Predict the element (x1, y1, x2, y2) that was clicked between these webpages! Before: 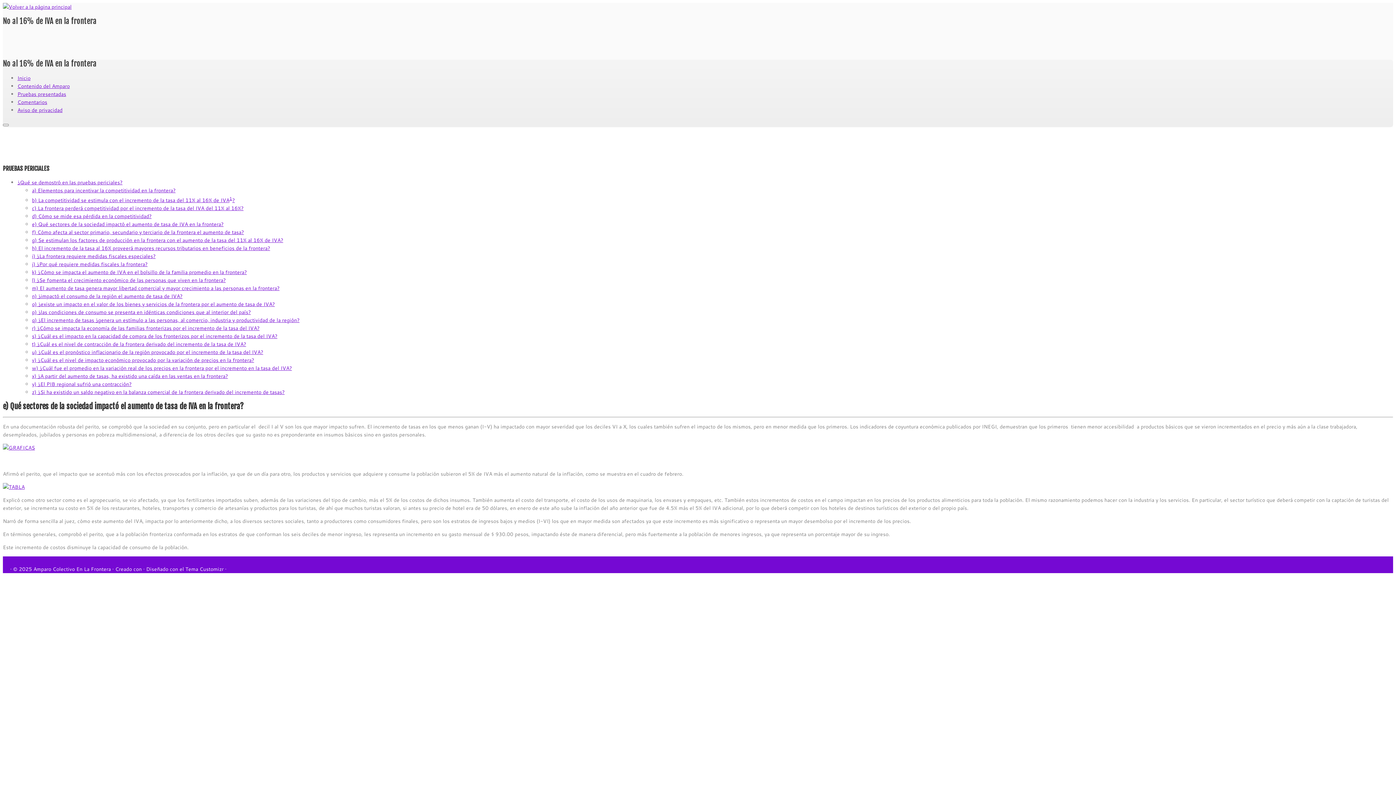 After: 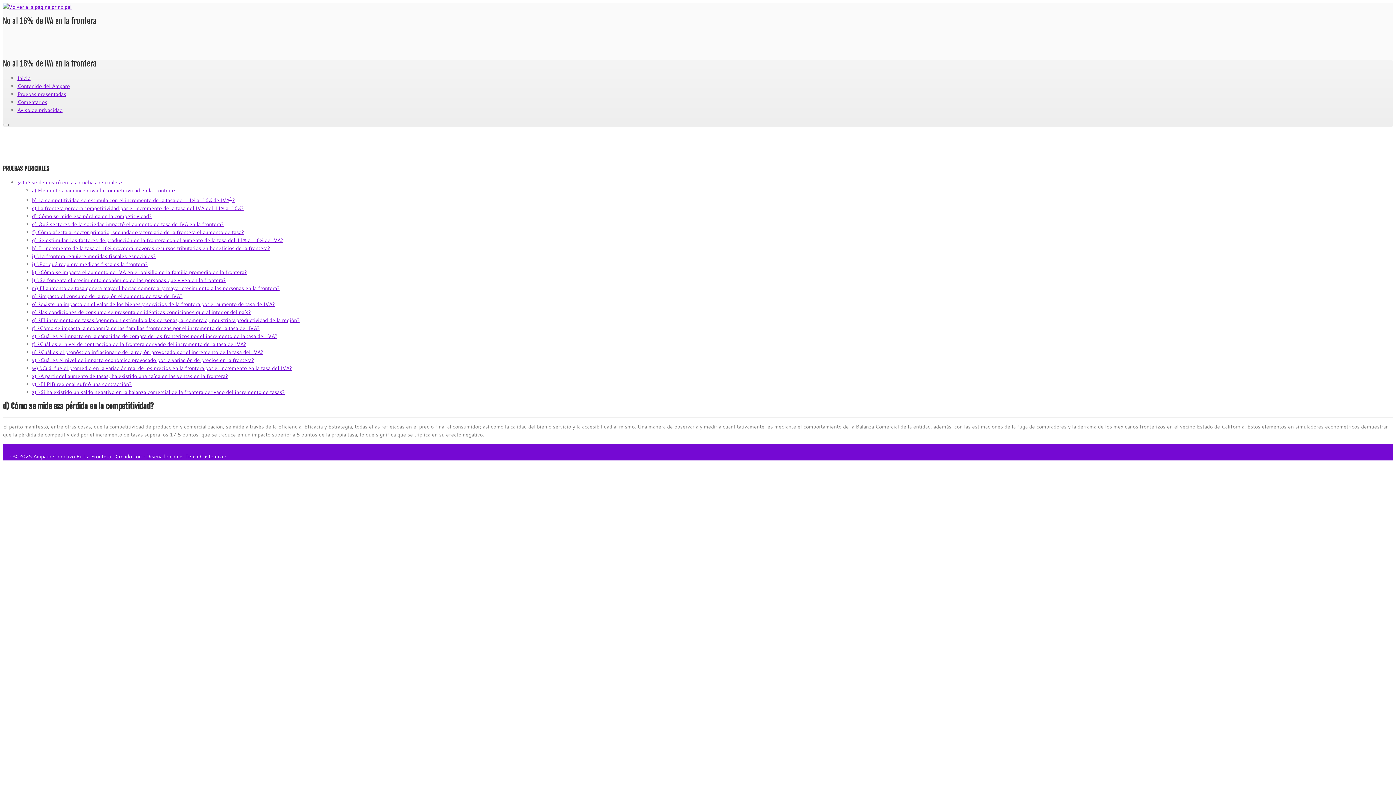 Action: label: d) Cómo se mide esa pérdida en la competitividad? bbox: (32, 212, 151, 219)